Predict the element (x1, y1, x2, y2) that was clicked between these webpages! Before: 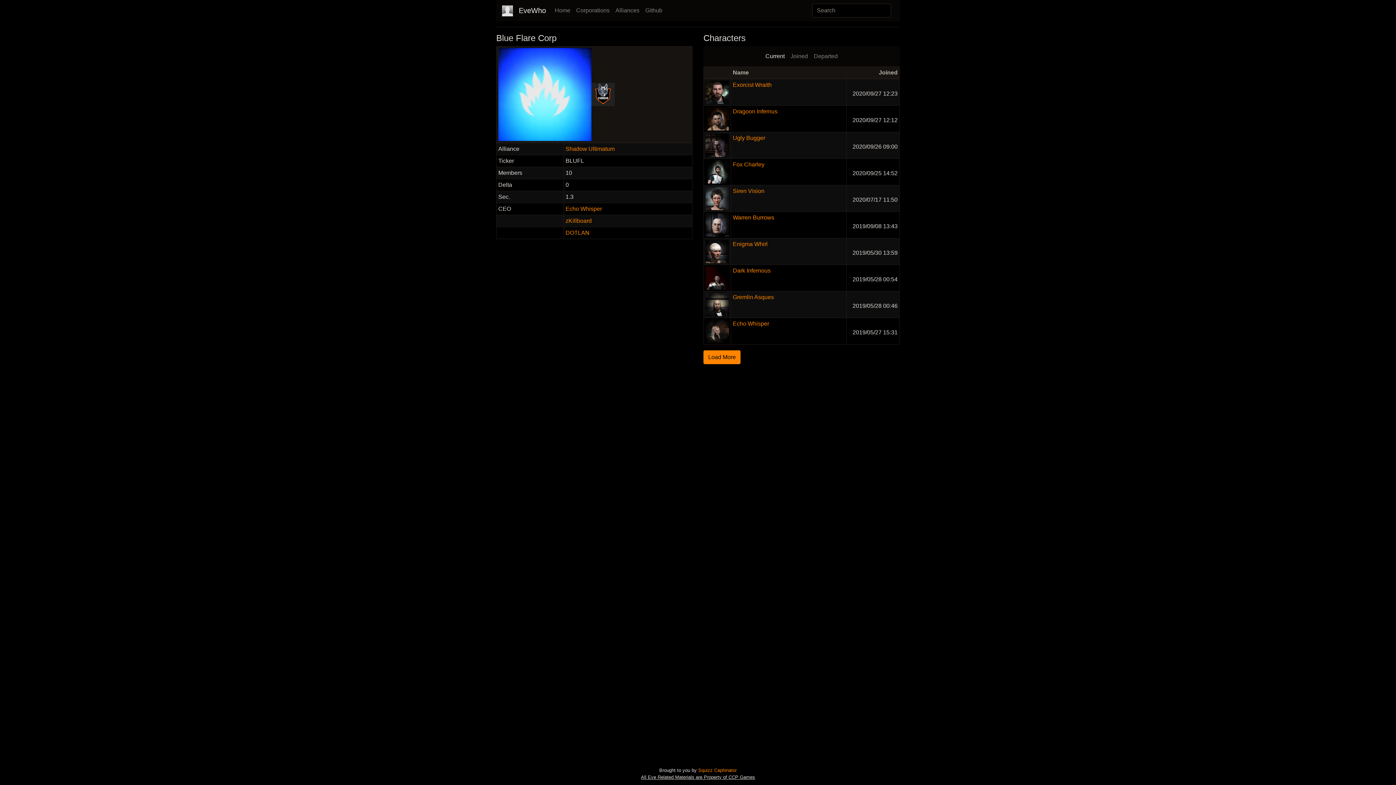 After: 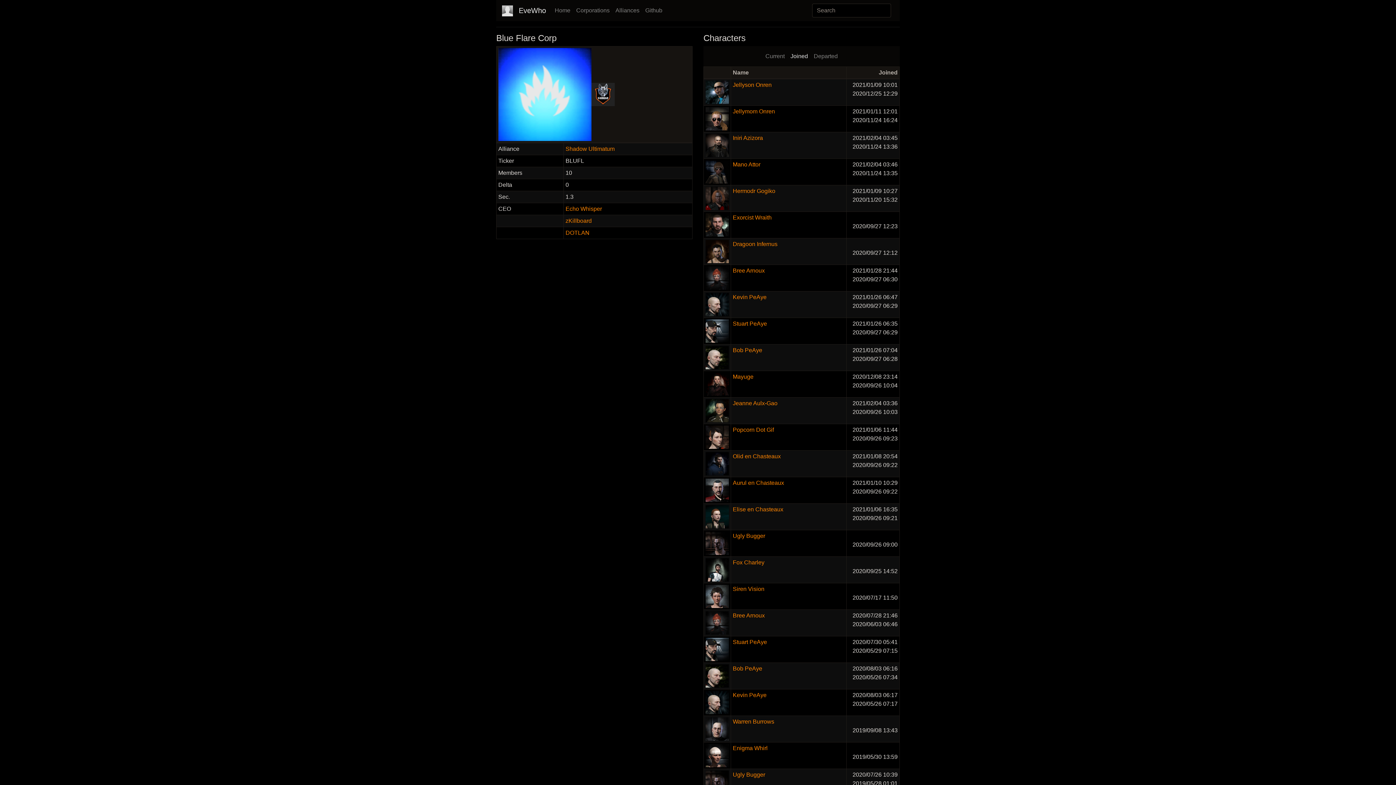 Action: label: Joined bbox: (787, 48, 811, 63)